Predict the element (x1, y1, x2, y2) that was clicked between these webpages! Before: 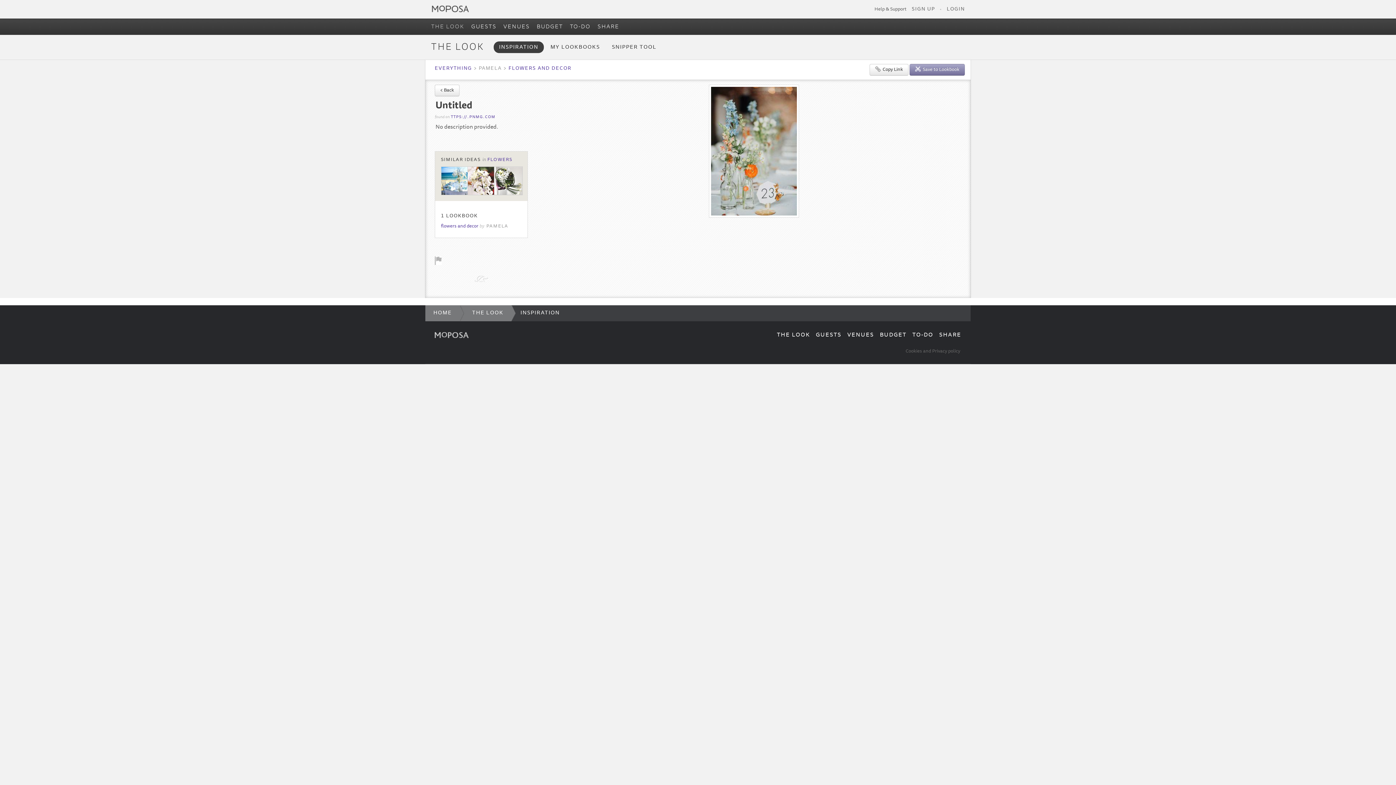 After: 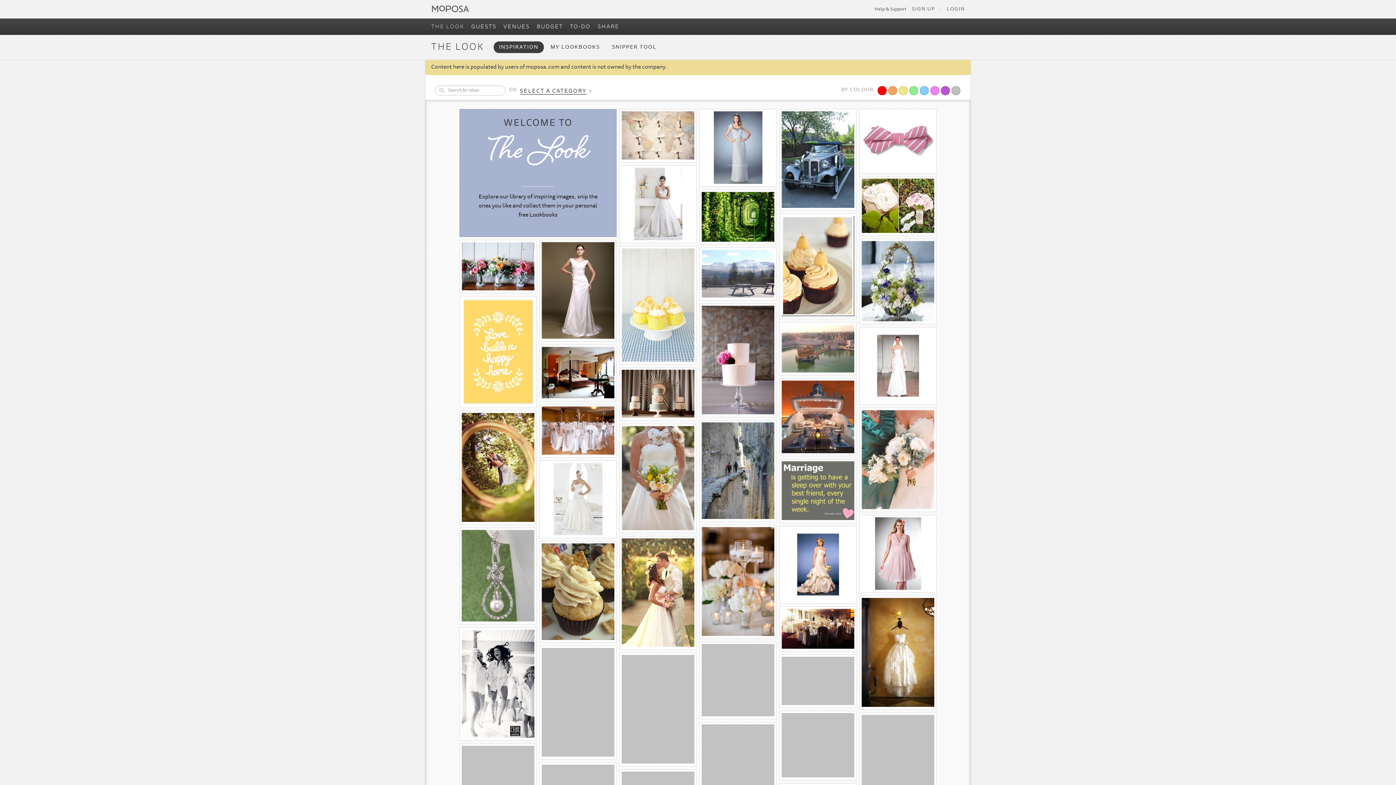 Action: bbox: (434, 66, 472, 71) label: EVERYTHING